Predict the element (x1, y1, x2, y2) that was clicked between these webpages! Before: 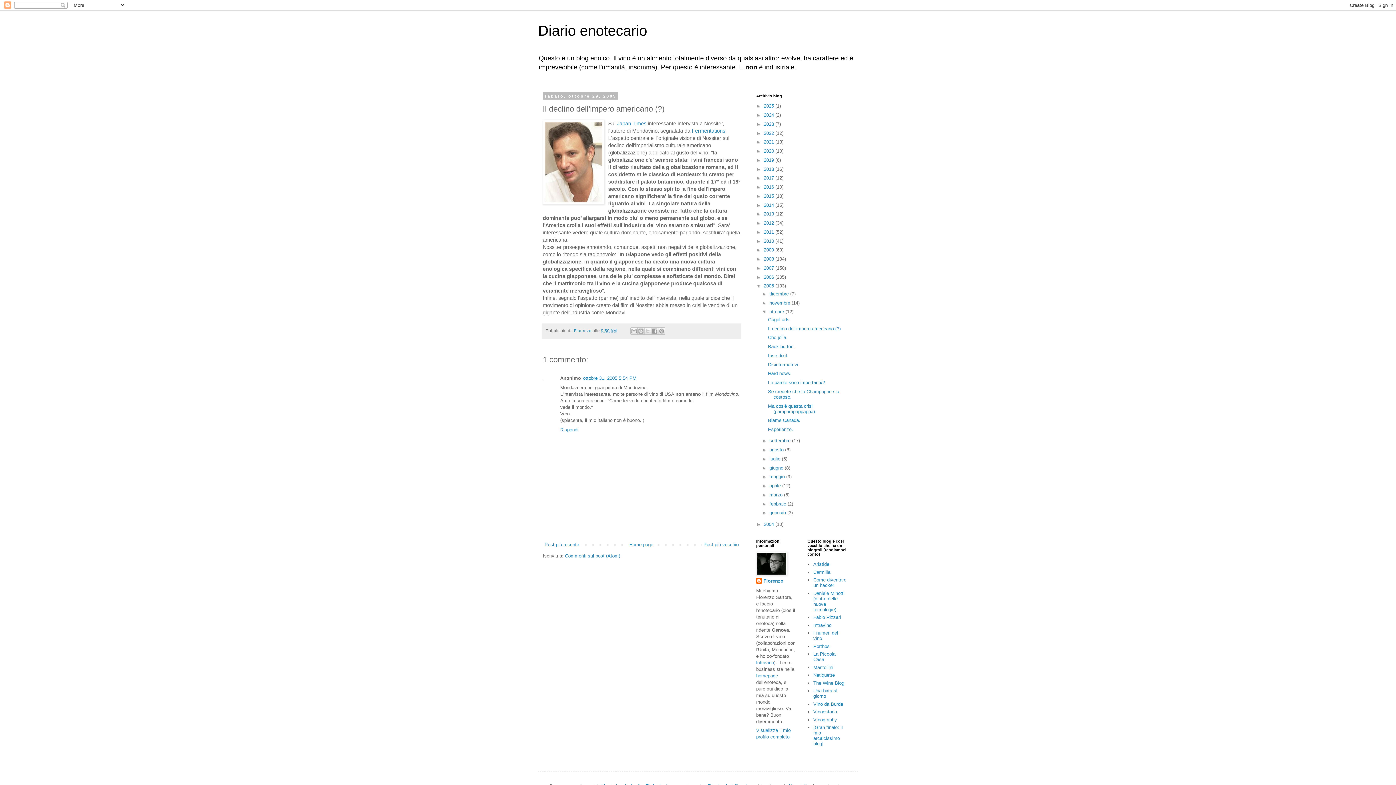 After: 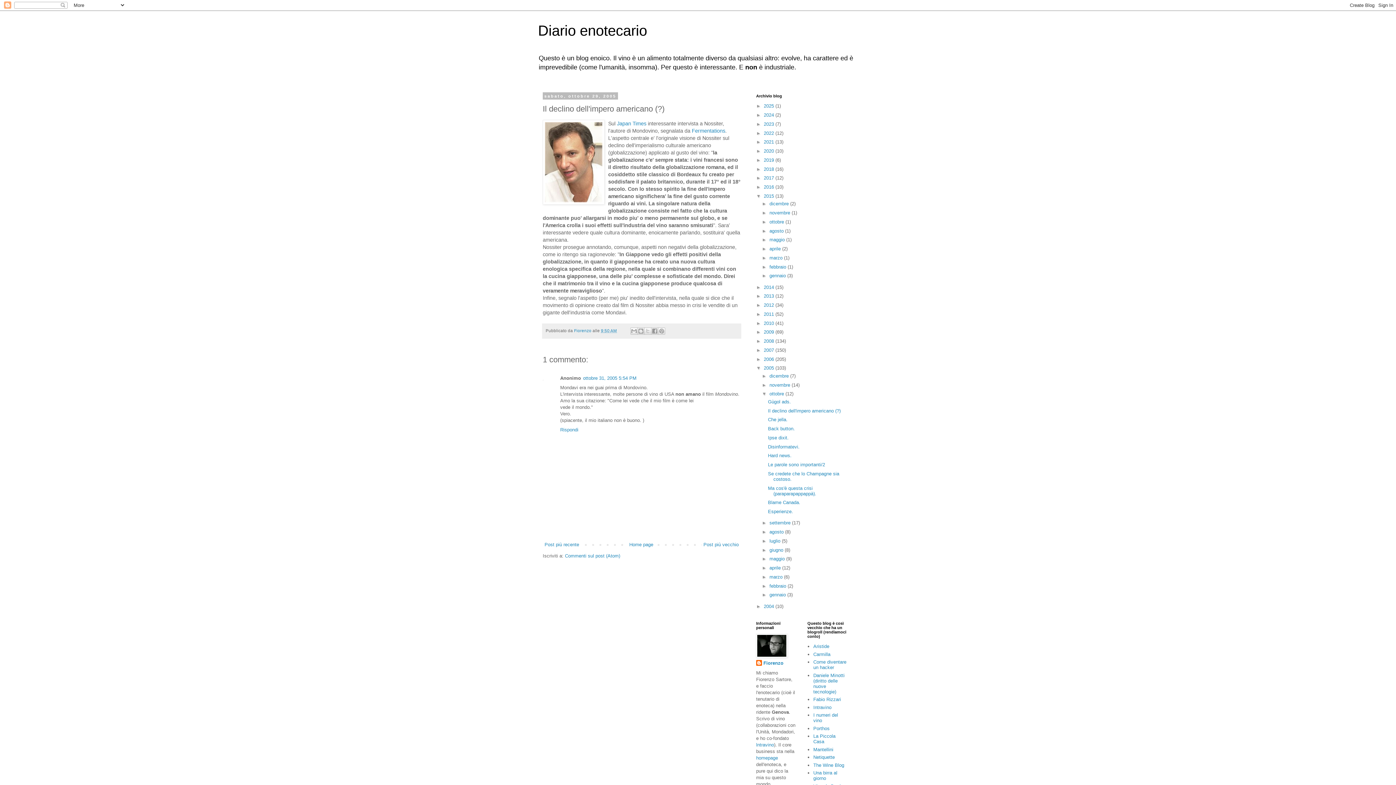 Action: label: ►   bbox: (756, 193, 764, 198)